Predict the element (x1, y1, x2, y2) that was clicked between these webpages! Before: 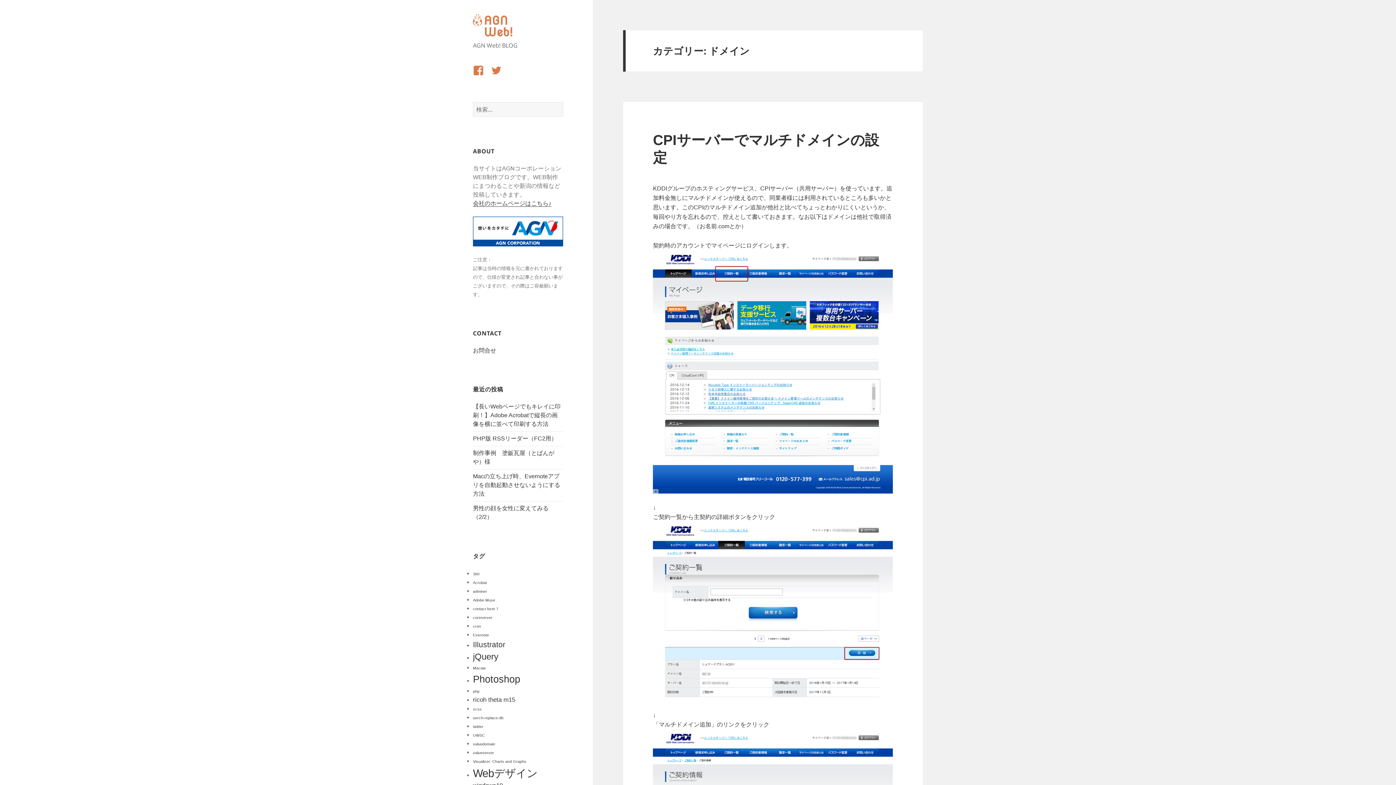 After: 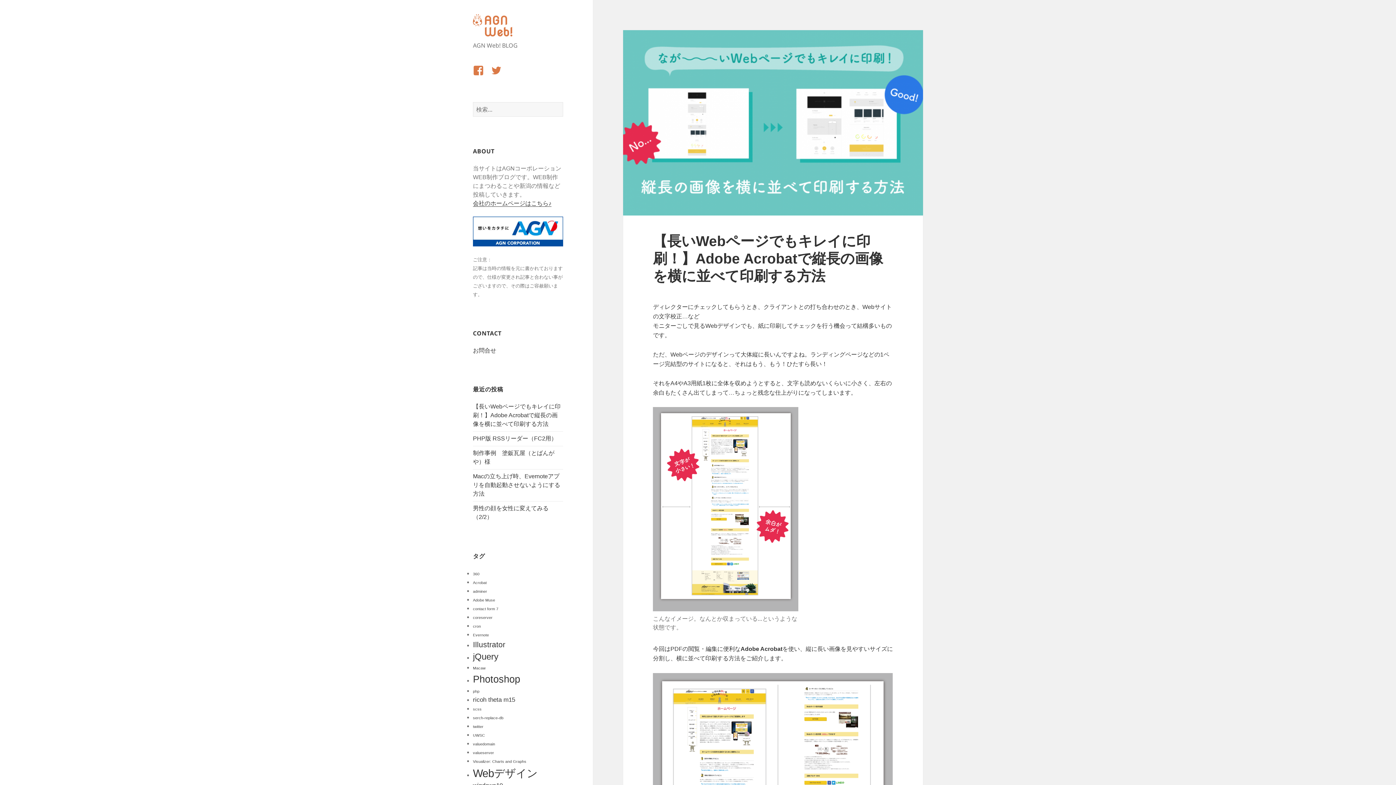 Action: bbox: (473, 403, 560, 427) label: 【長いWebページでもキレイに印刷！】Adobe Acrobatで縦長の画像を横に並べて印刷する方法